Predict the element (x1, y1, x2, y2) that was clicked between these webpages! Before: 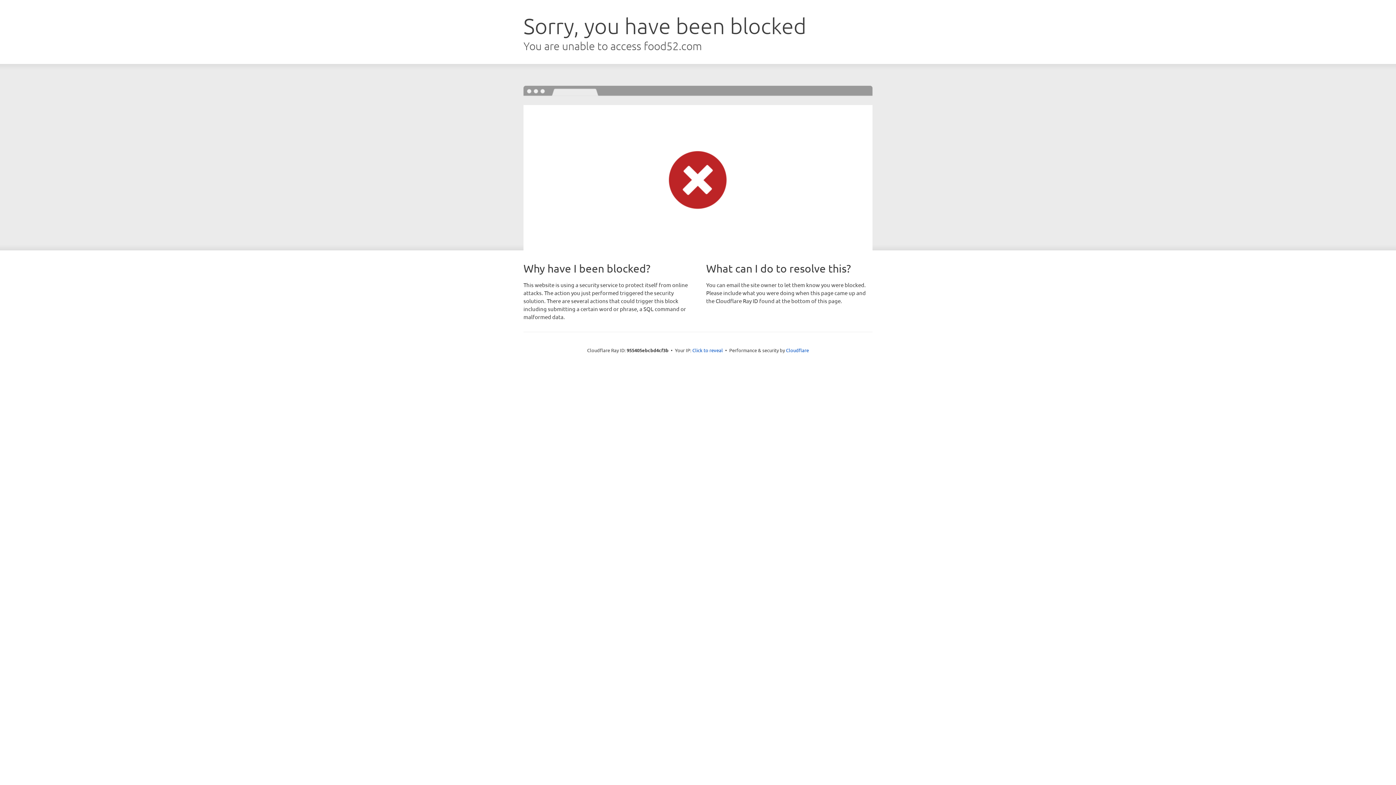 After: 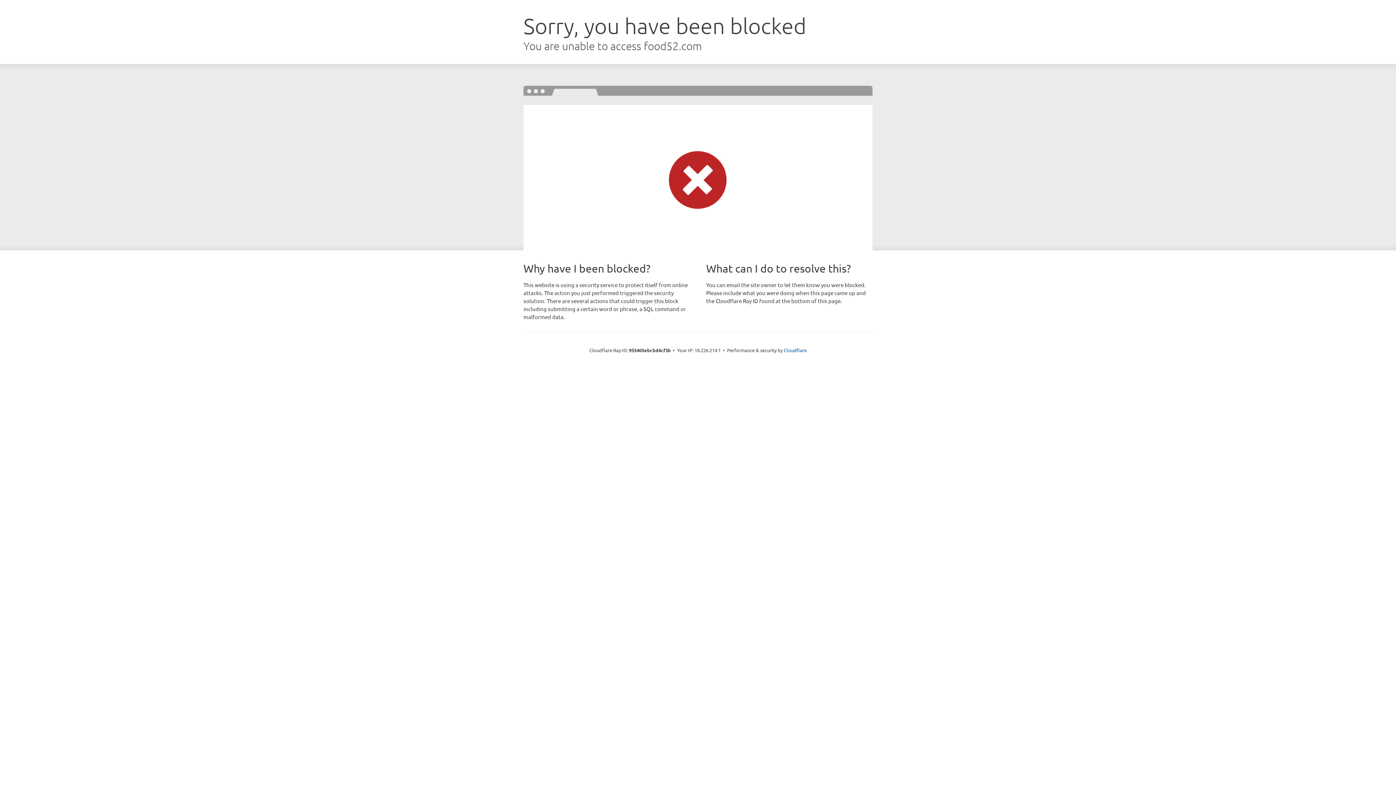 Action: label: Click to reveal bbox: (692, 346, 723, 353)